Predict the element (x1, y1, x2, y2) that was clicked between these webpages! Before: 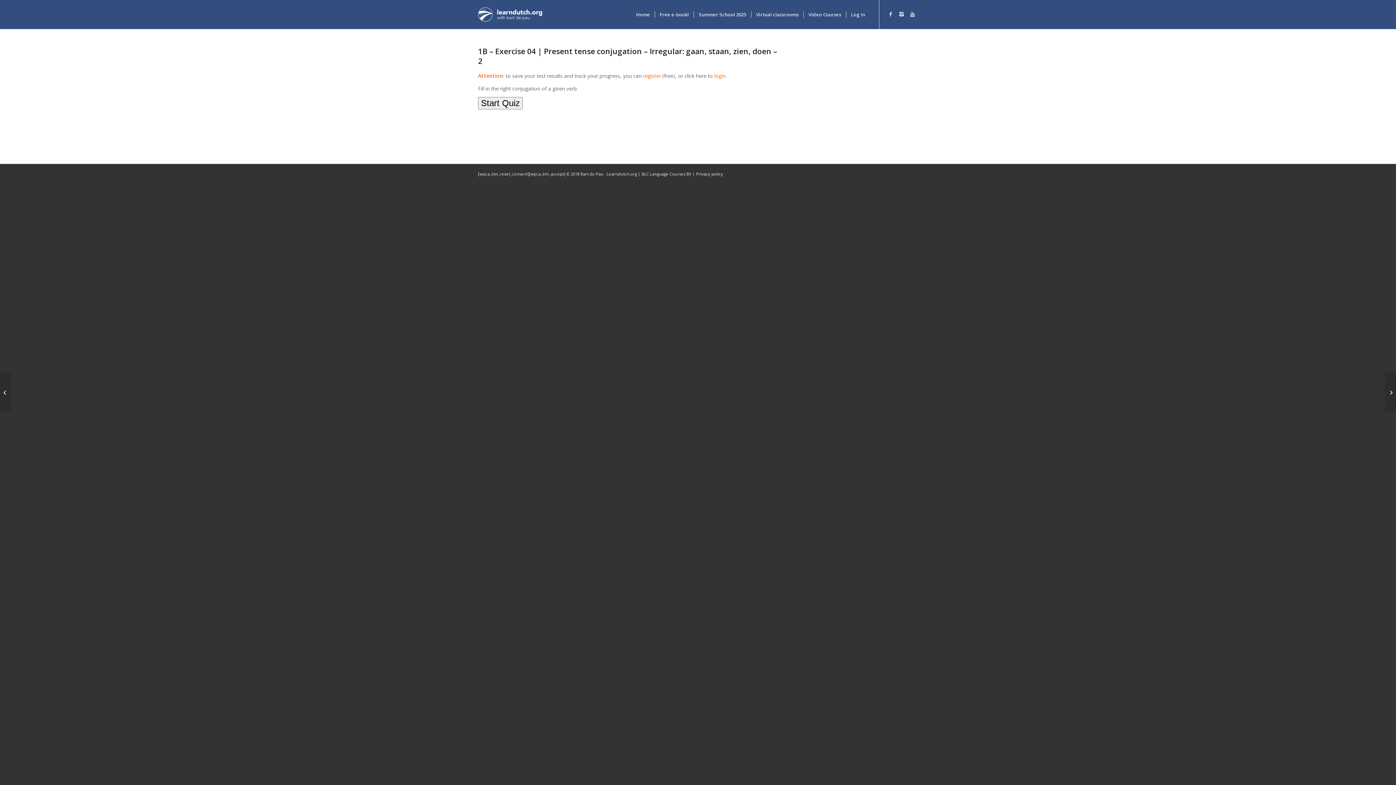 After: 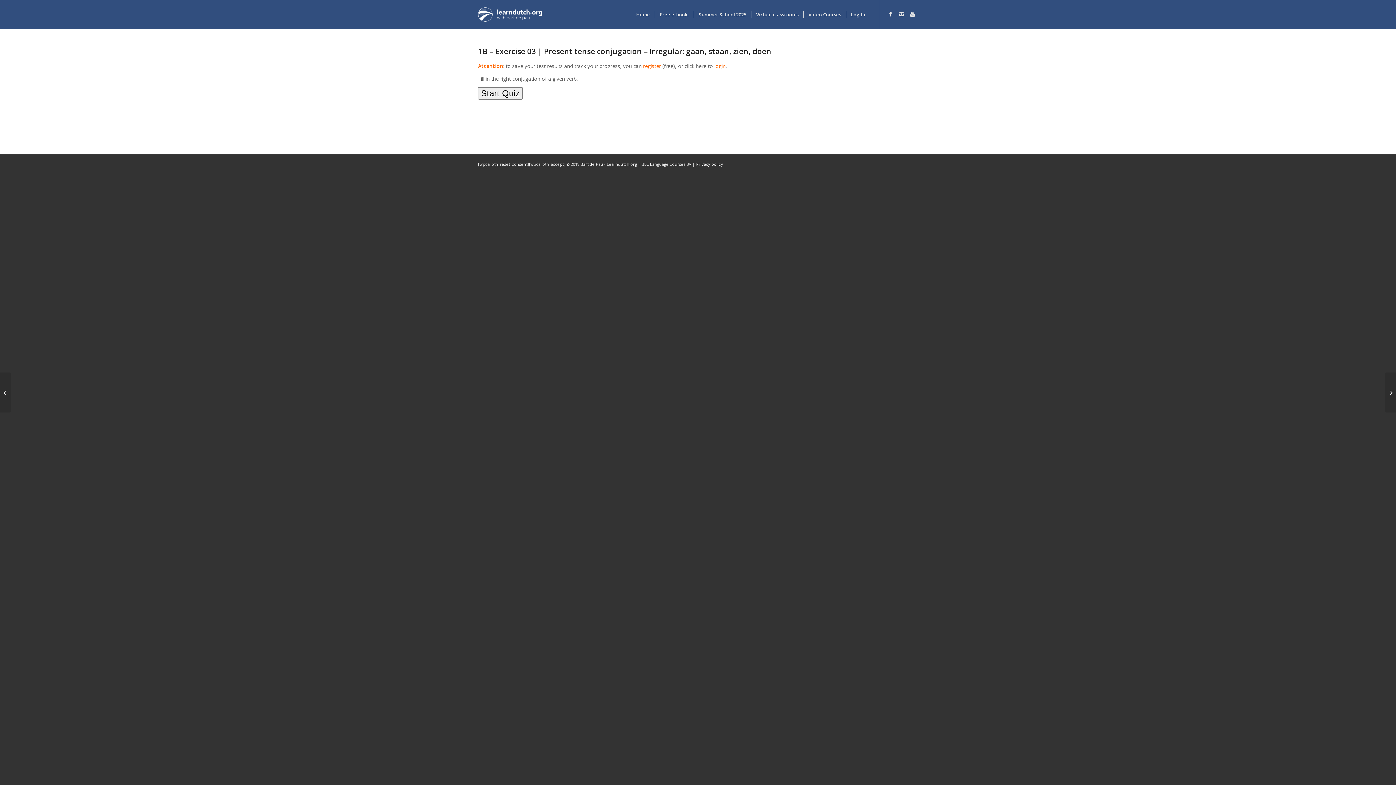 Action: bbox: (0, 372, 11, 412) label: 1B – Exercise 03 | Present tense conjugation – Irregular: gaan,...